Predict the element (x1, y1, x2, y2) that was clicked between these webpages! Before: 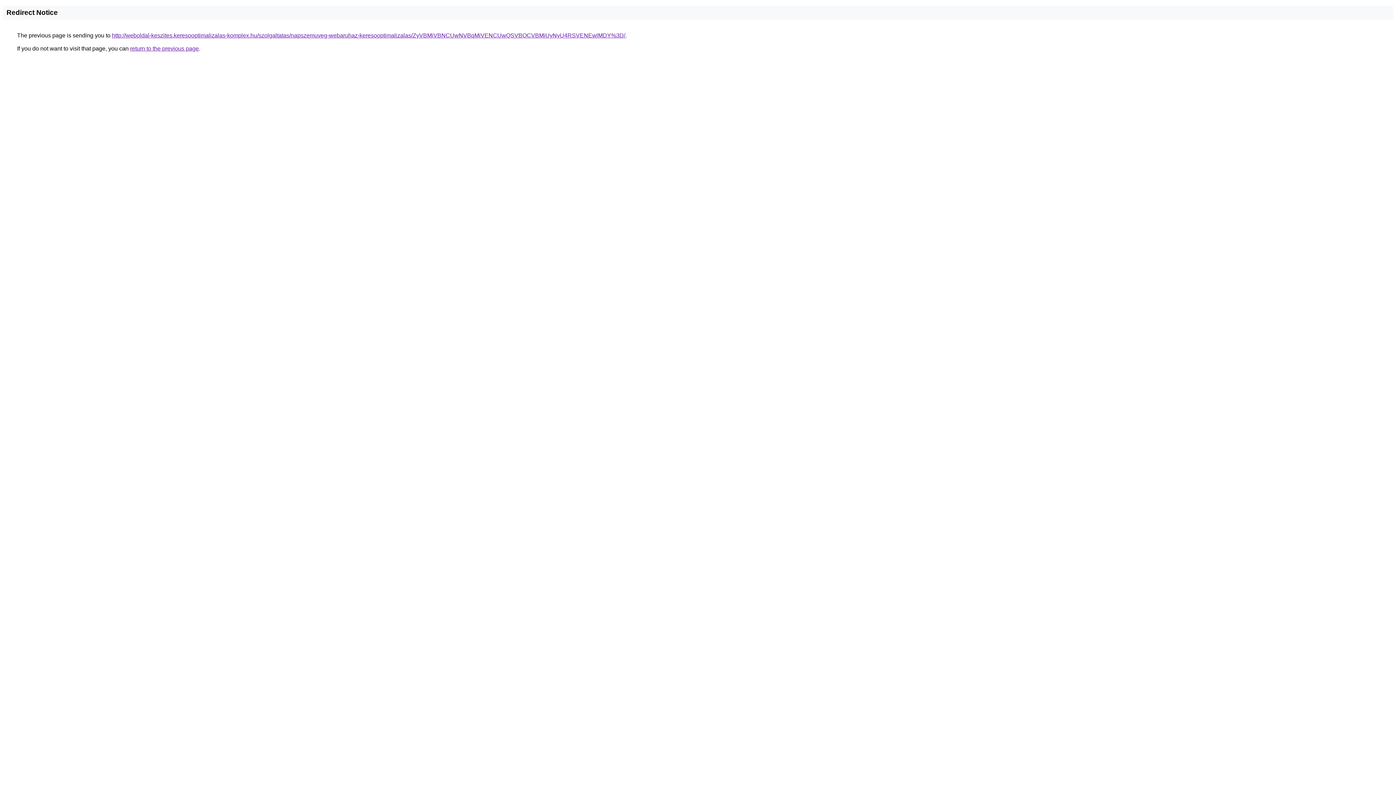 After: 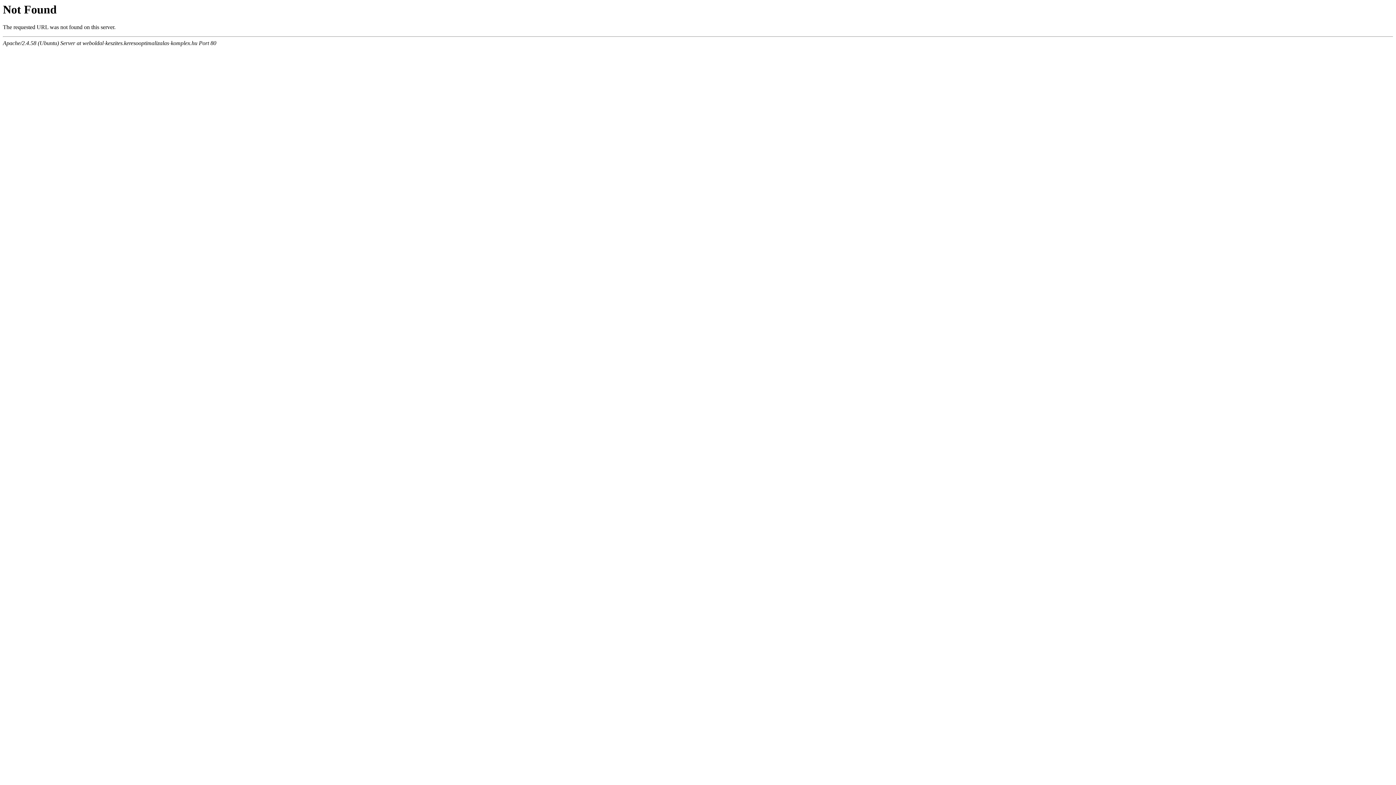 Action: label: http://weboldal-keszites.keresooptimalizalas-komplex.hu/szolgaltatas/napszemuveg-webaruhaz-keresooptimalizalas/ZyVBMiVBNCUwNVBqMiVENCUwQSVBOCVBMiUyNyU4RSVENEwlMDY%3D/ bbox: (112, 32, 625, 38)